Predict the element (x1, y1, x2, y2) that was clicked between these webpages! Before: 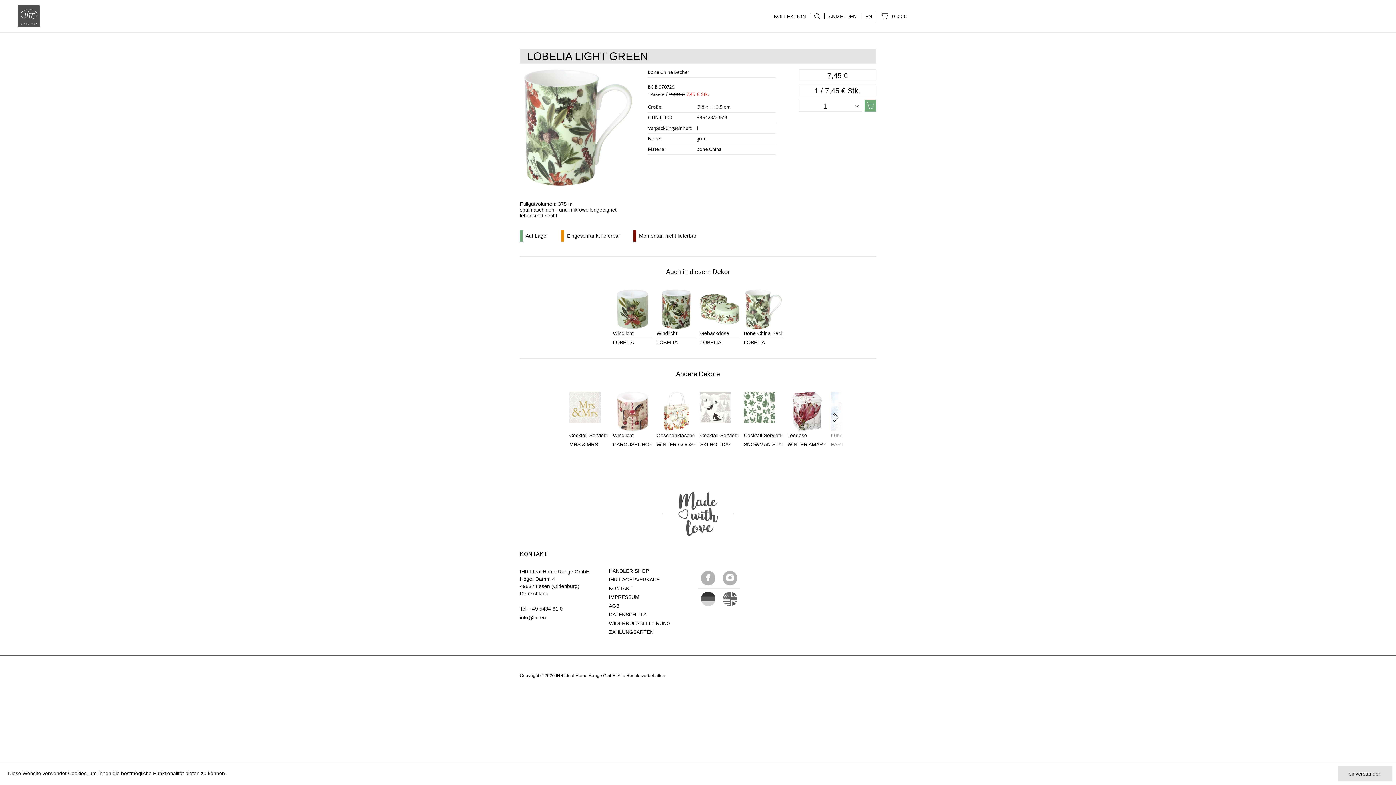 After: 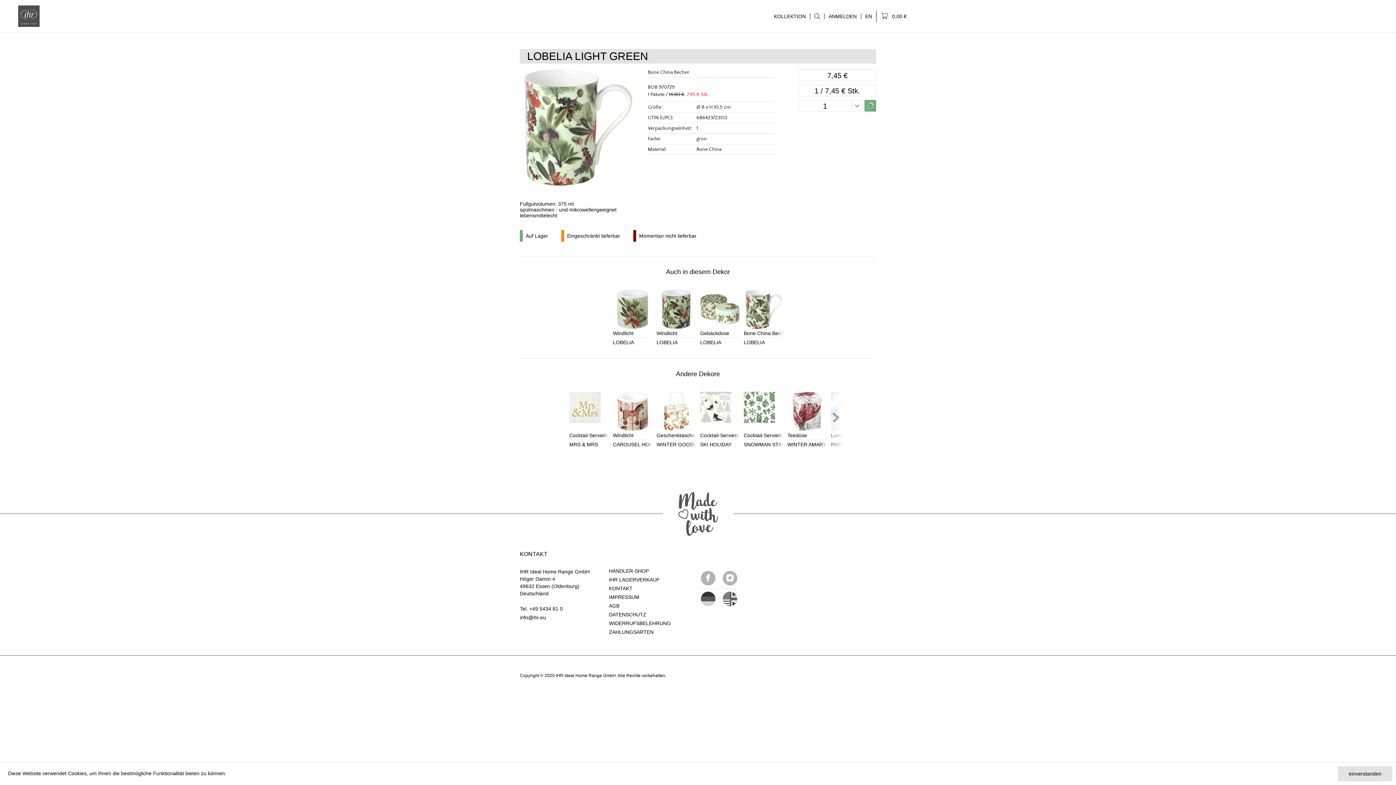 Action: bbox: (864, 100, 876, 111)